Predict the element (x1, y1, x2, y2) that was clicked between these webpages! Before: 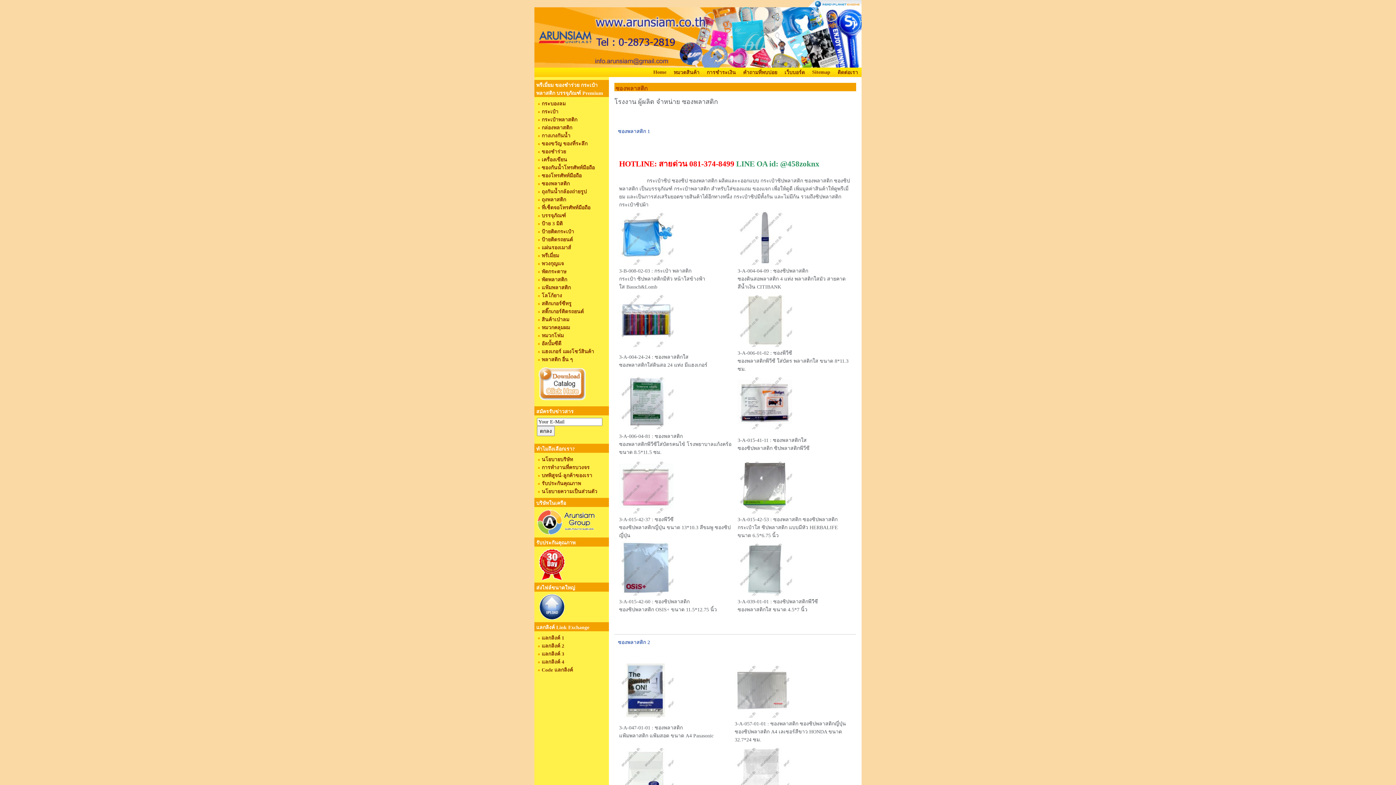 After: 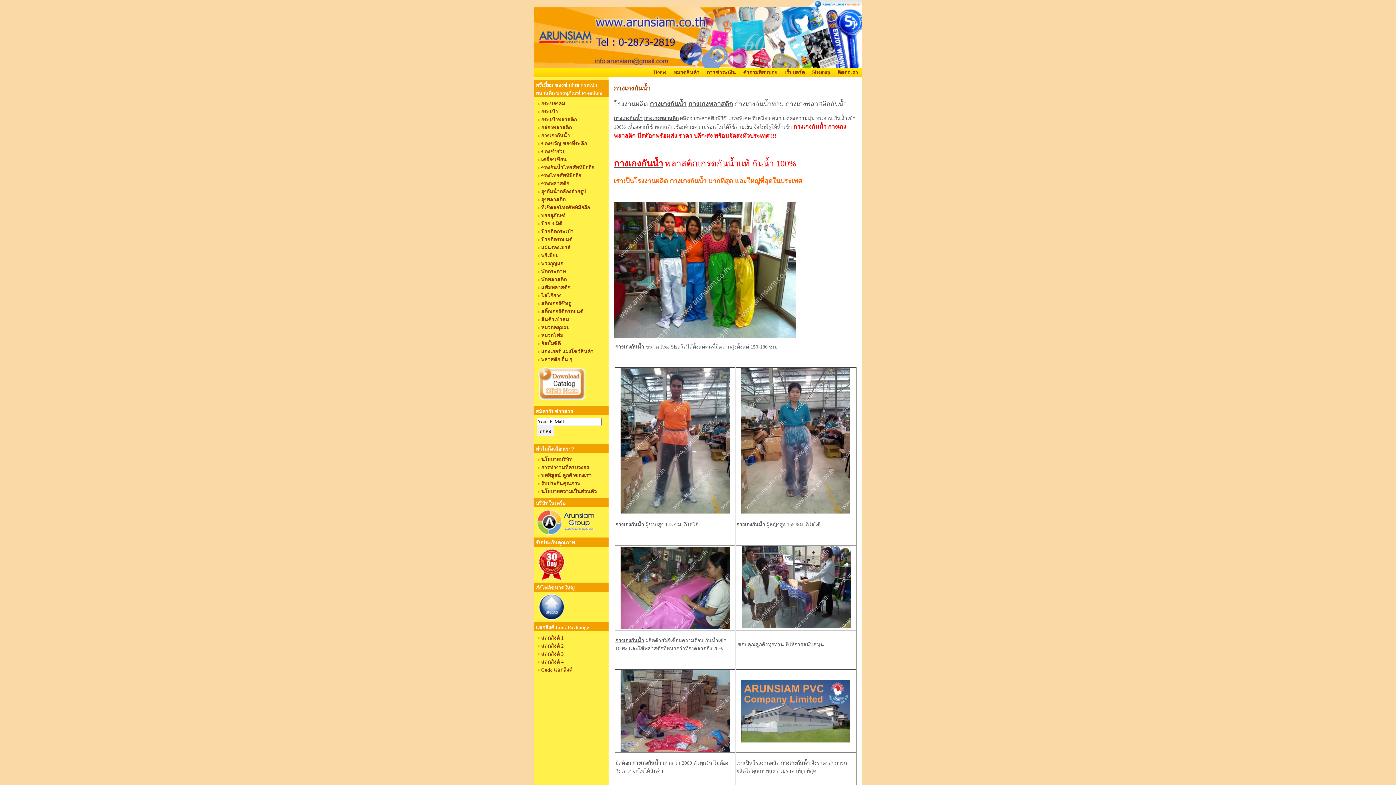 Action: label: กางเกงกันน้ำ bbox: (541, 133, 570, 138)